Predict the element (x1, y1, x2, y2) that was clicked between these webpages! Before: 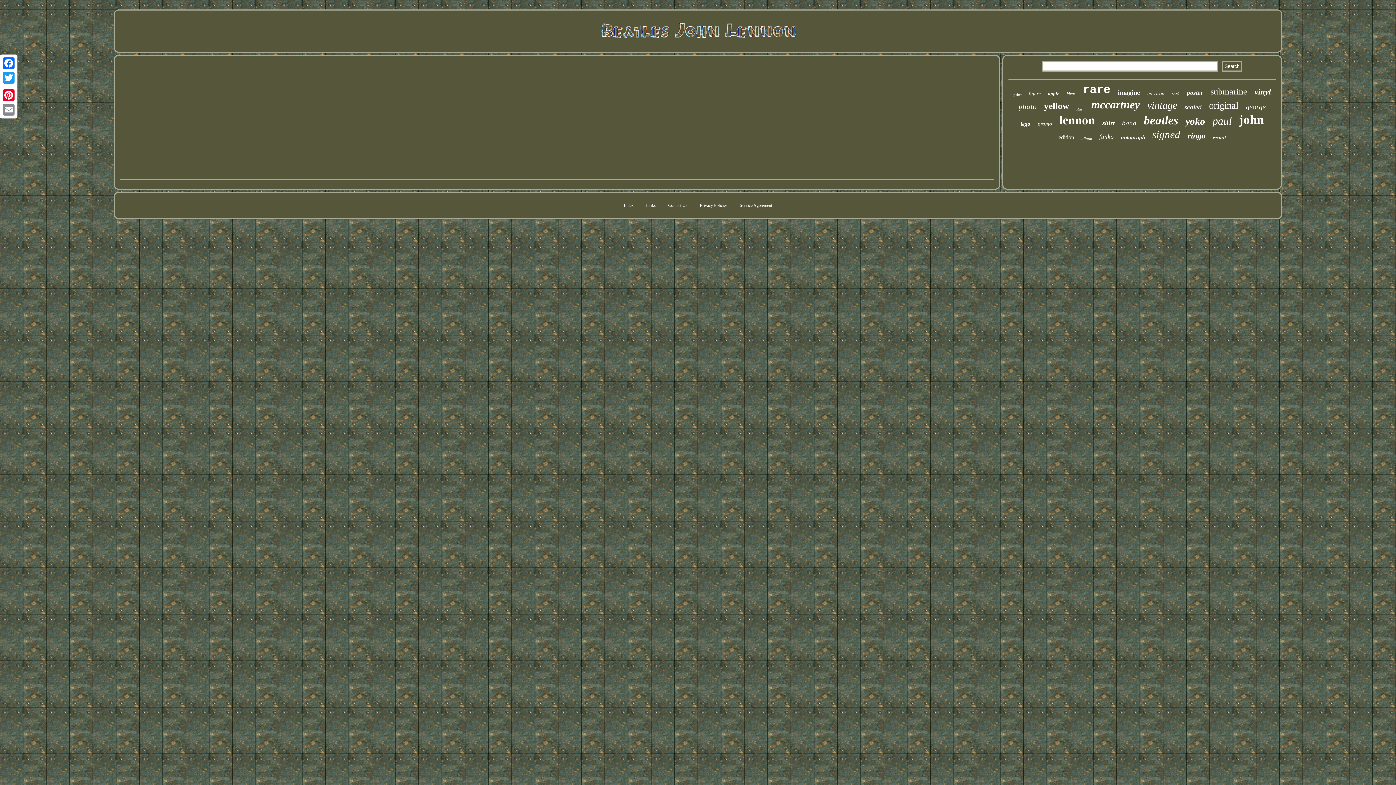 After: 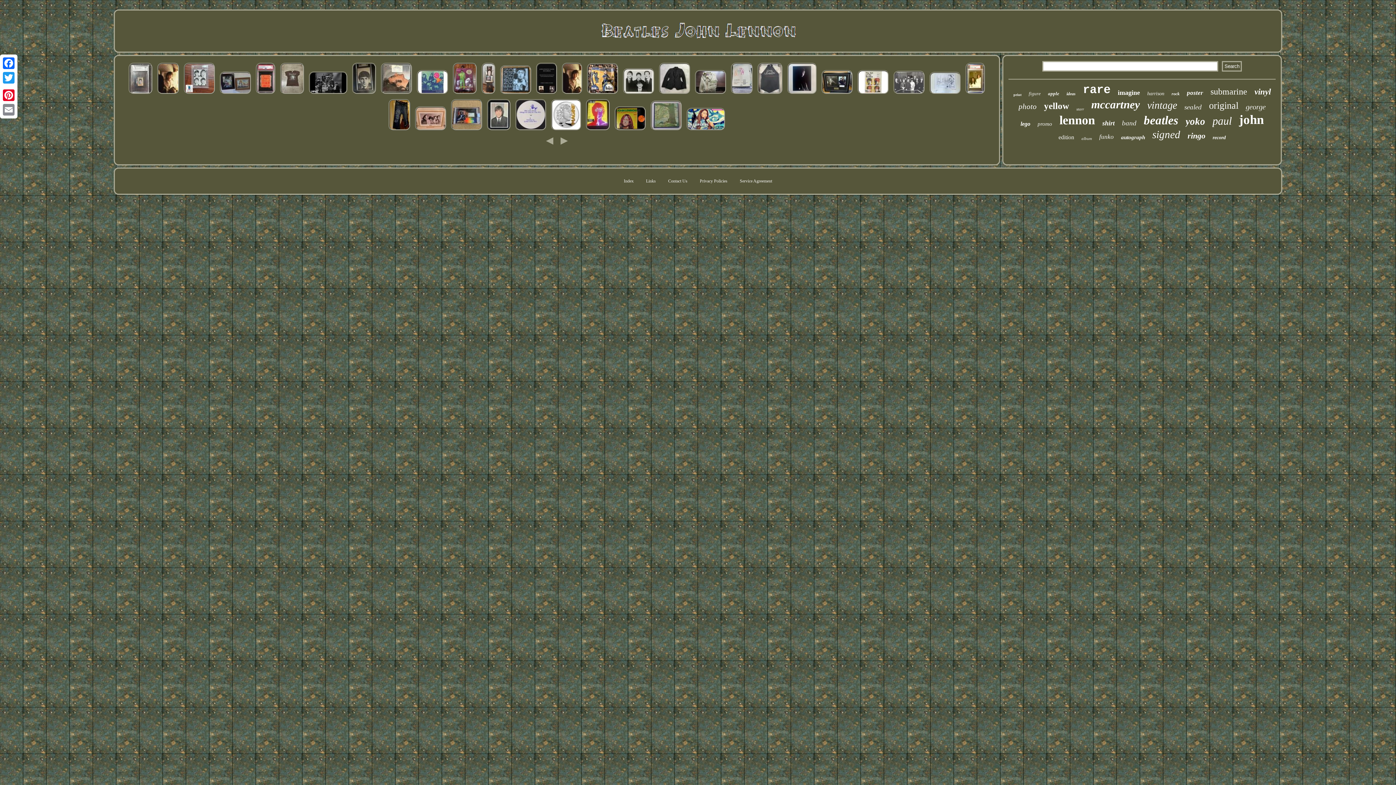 Action: bbox: (624, 202, 633, 208) label: Index